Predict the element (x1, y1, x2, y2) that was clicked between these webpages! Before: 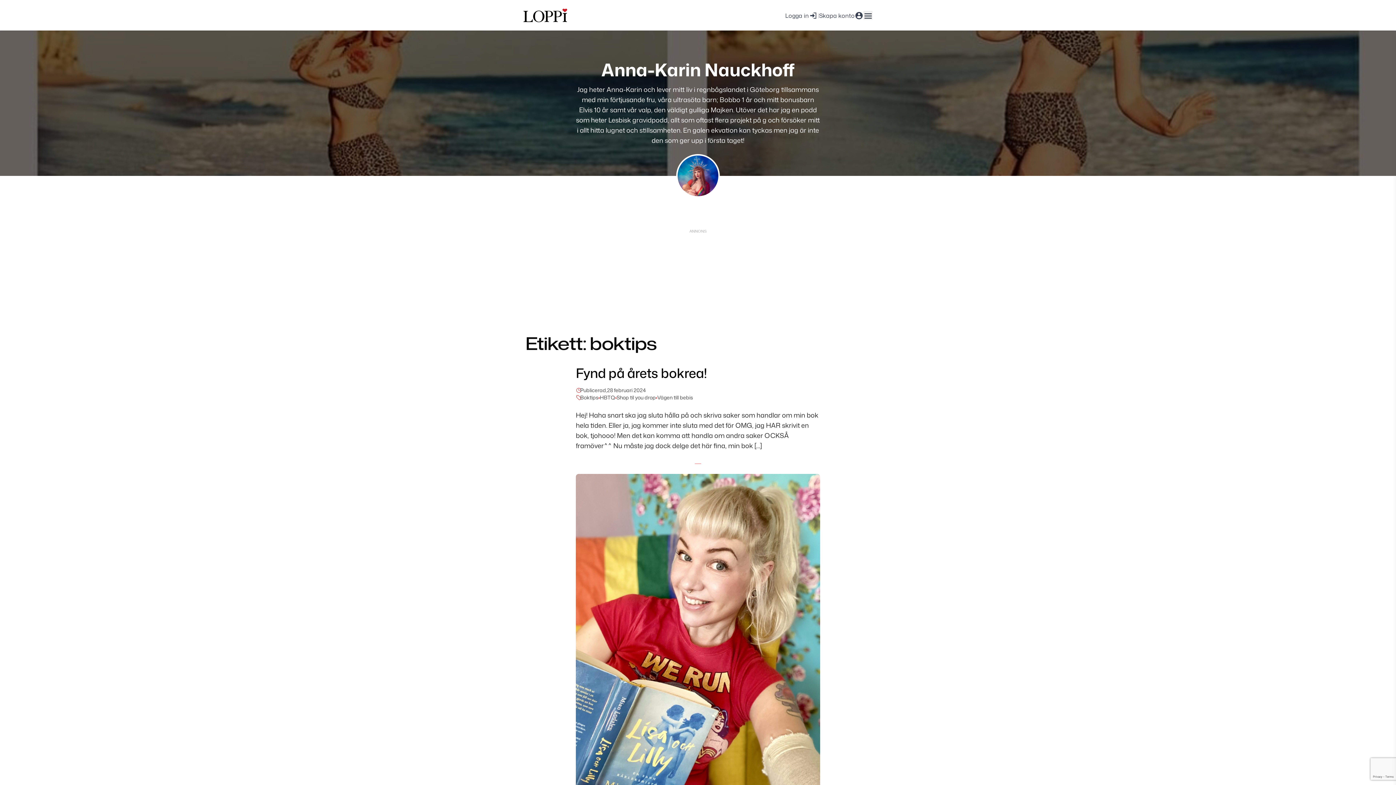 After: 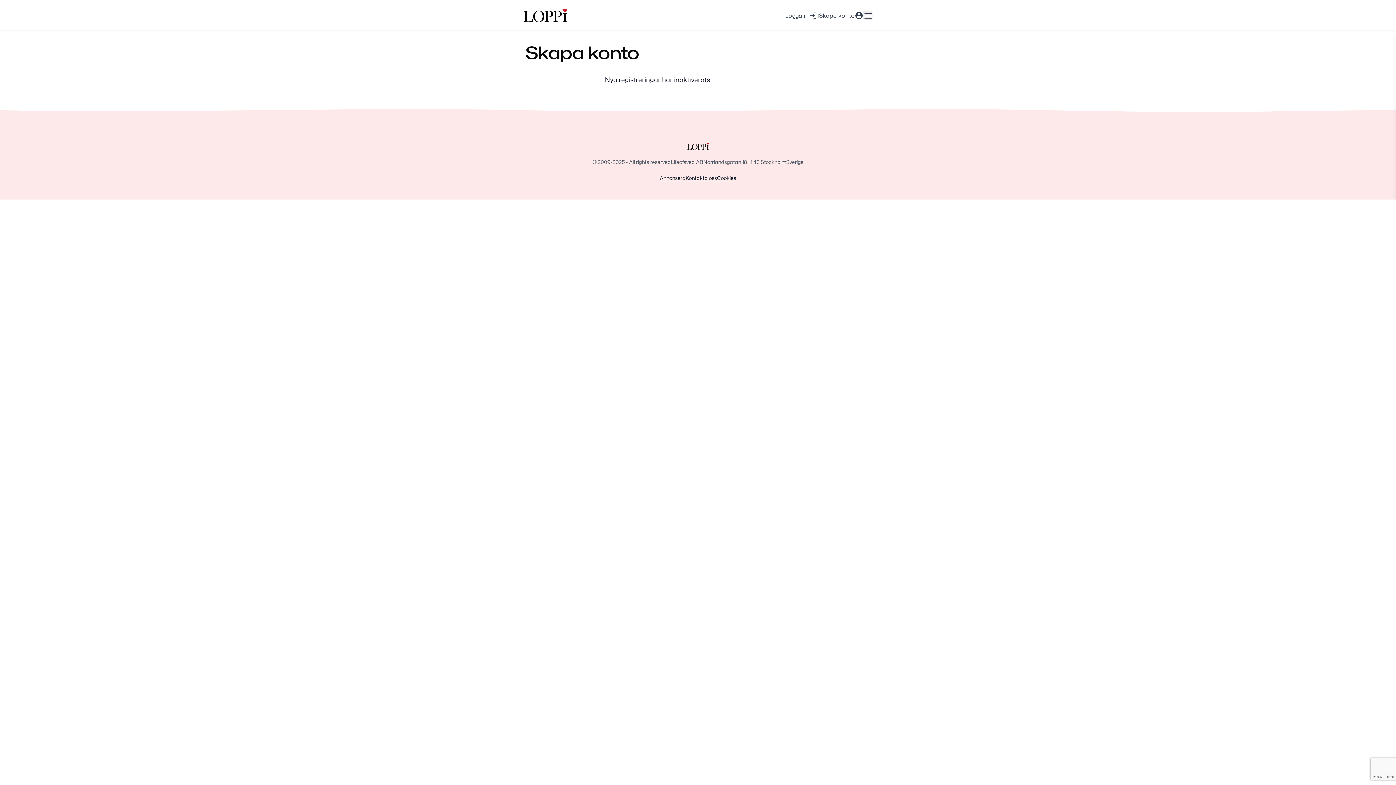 Action: label: Skapa konto bbox: (819, 10, 863, 20)